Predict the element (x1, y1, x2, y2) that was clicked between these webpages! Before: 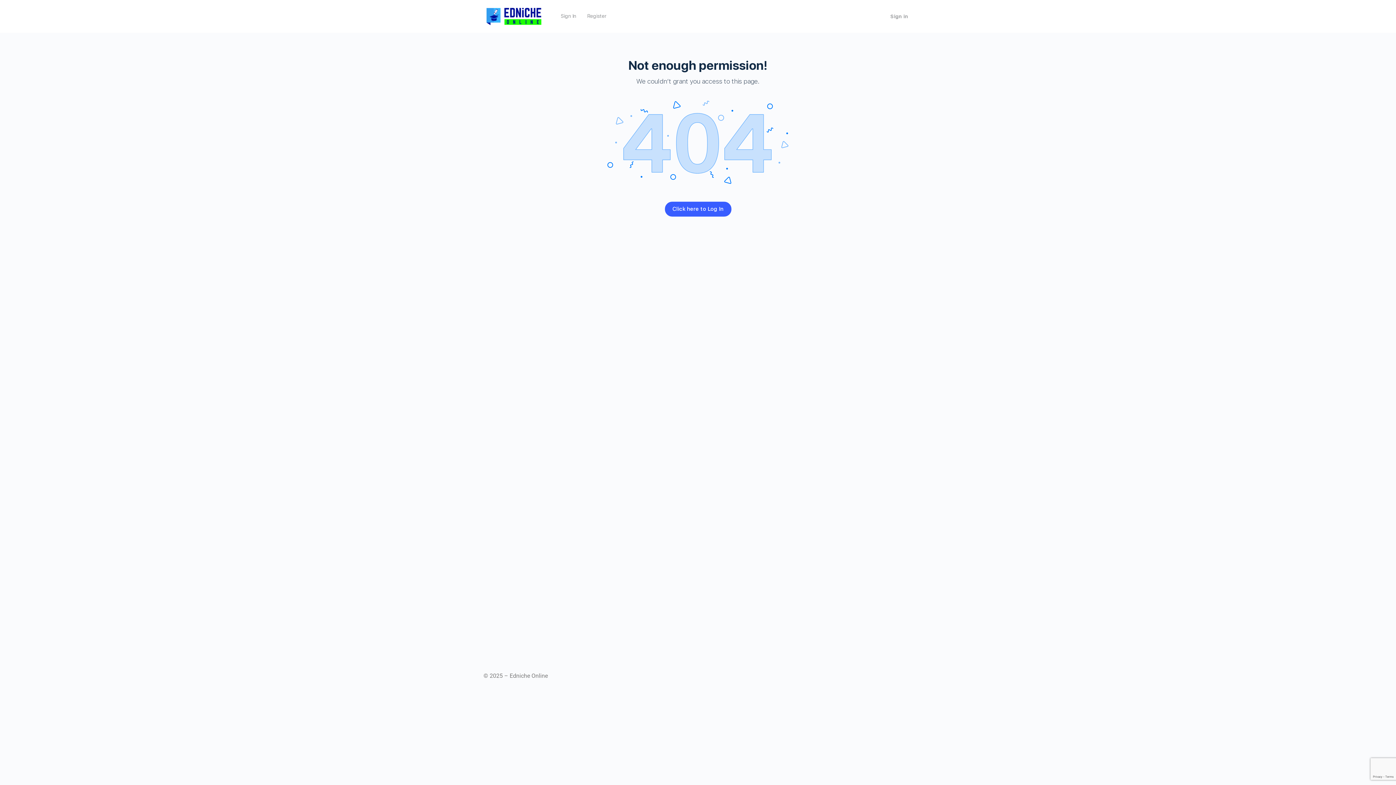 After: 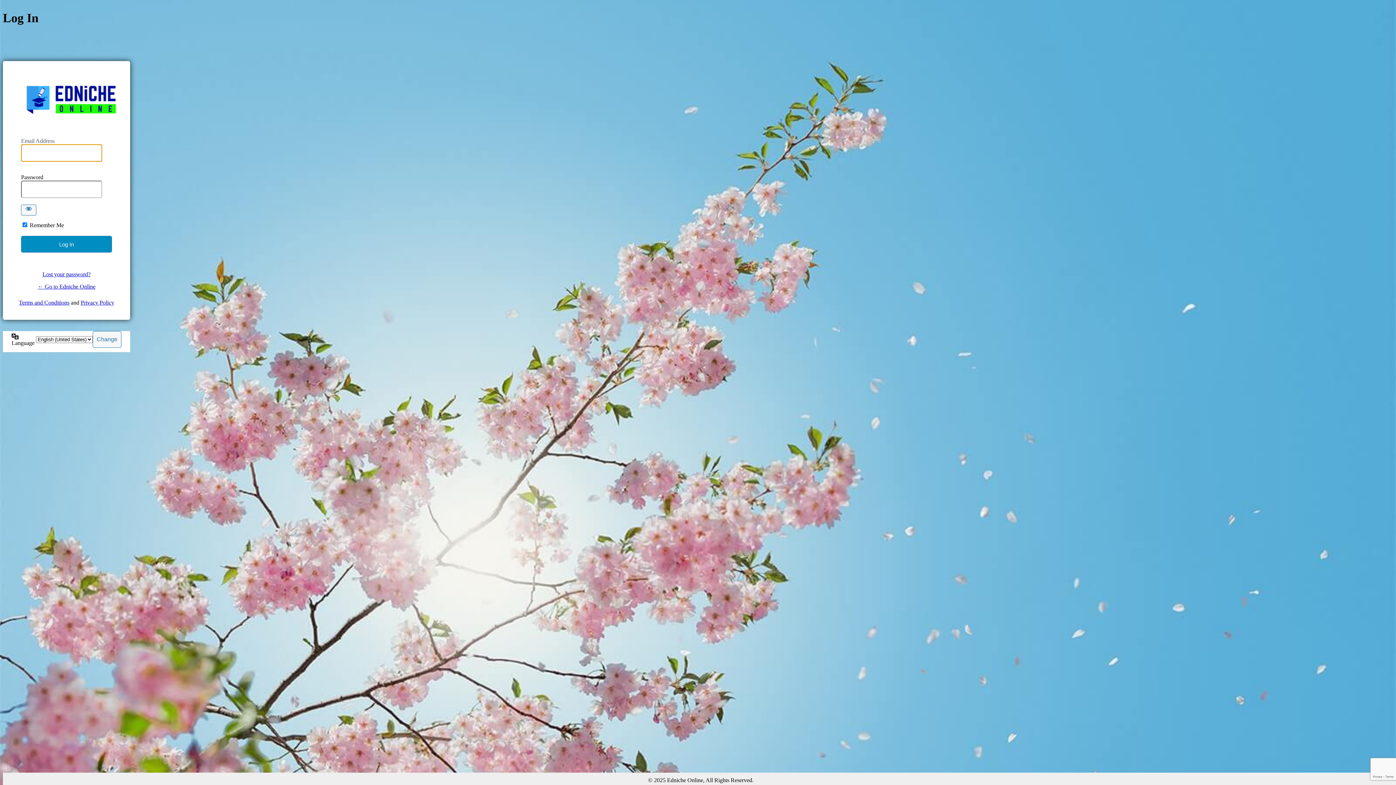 Action: label: Click here to Log In bbox: (664, 201, 731, 216)